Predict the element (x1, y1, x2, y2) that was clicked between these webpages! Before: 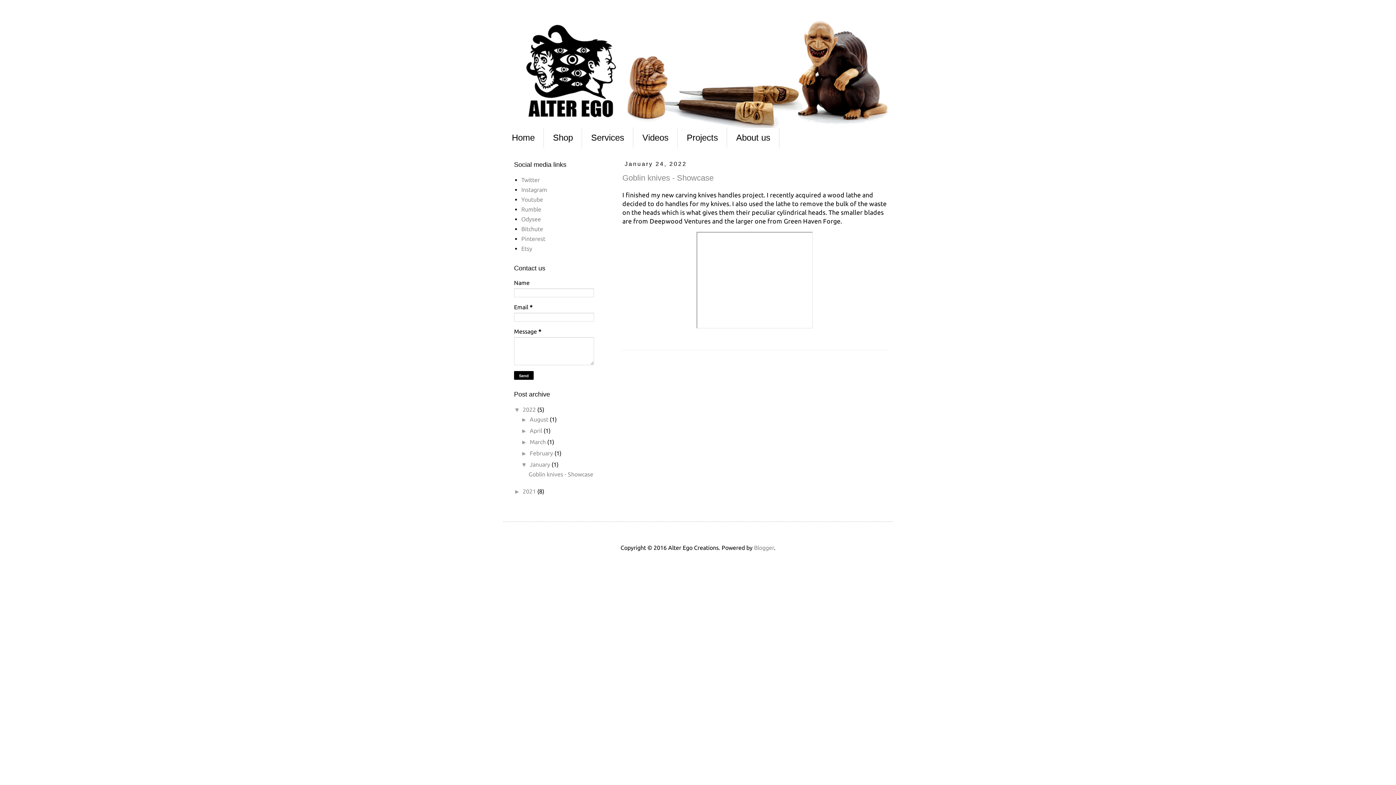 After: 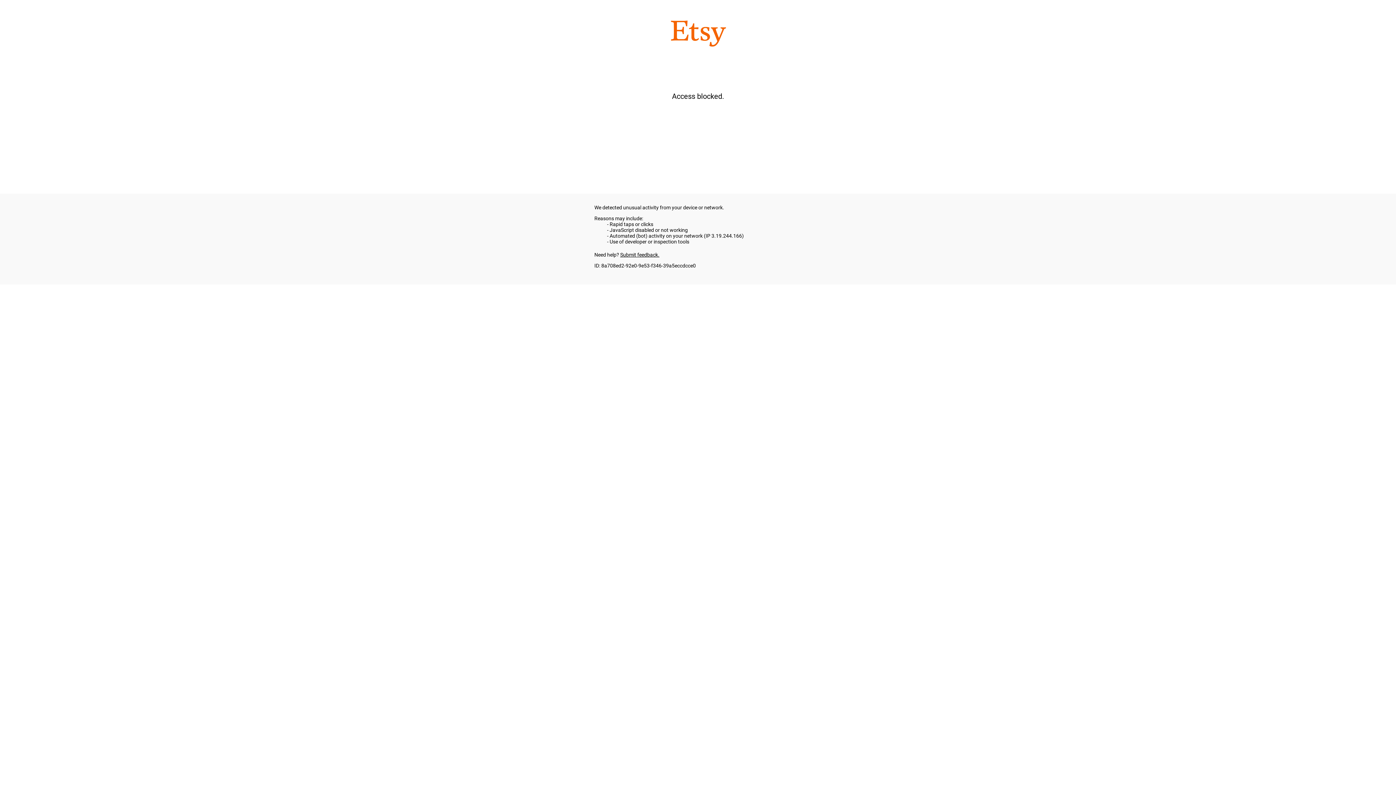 Action: label: Etsy bbox: (521, 245, 532, 251)